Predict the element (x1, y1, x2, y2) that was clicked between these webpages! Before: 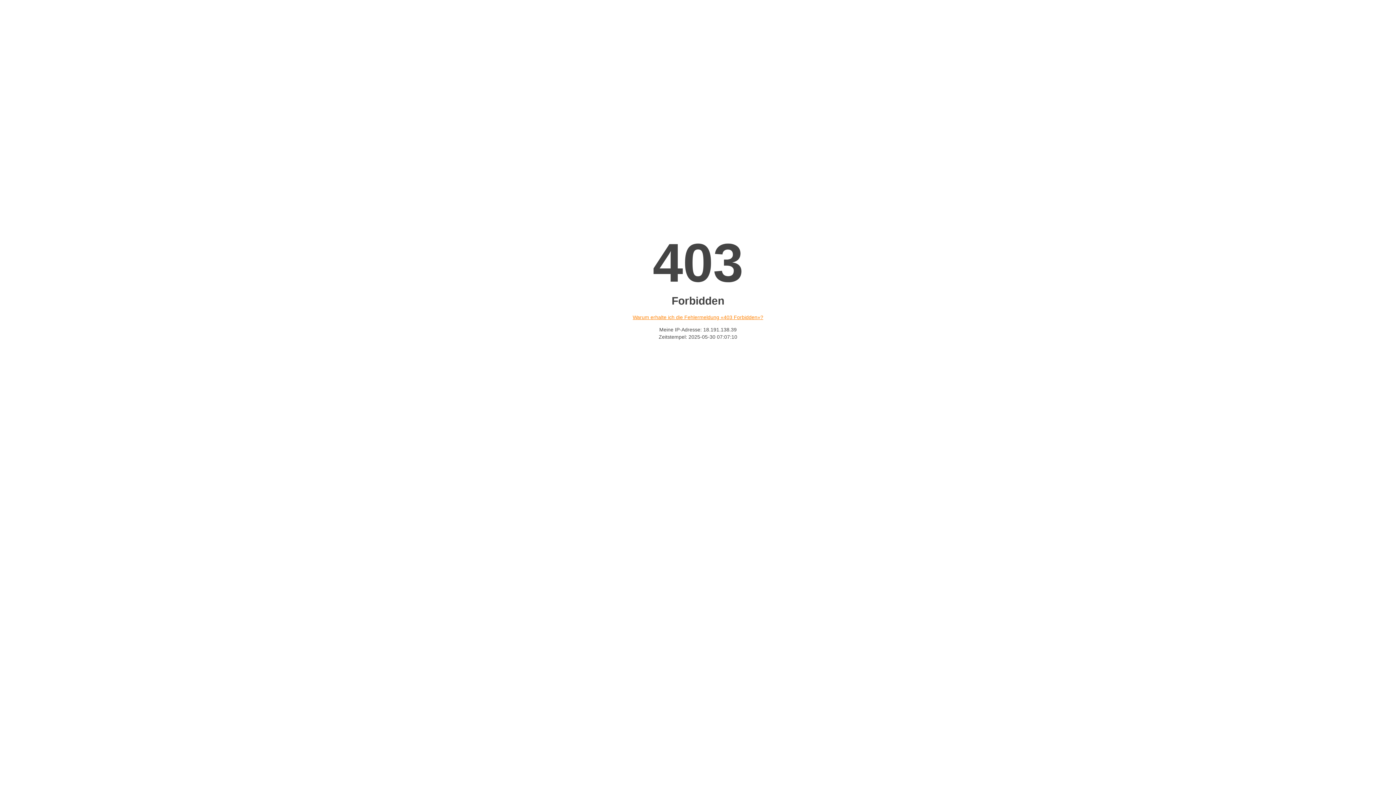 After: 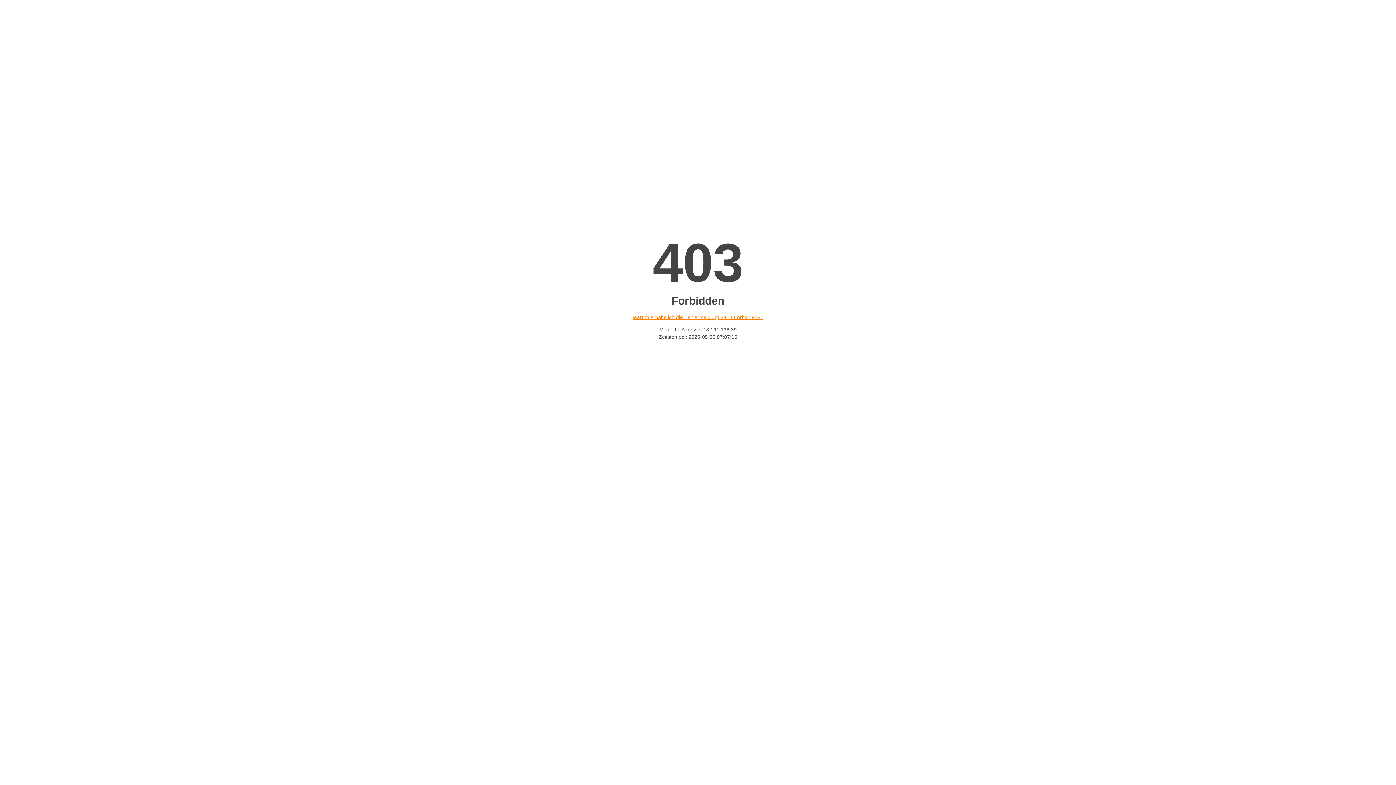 Action: bbox: (632, 314, 763, 320) label: Warum erhalte ich die Fehlermeldung «403 Forbidden»?